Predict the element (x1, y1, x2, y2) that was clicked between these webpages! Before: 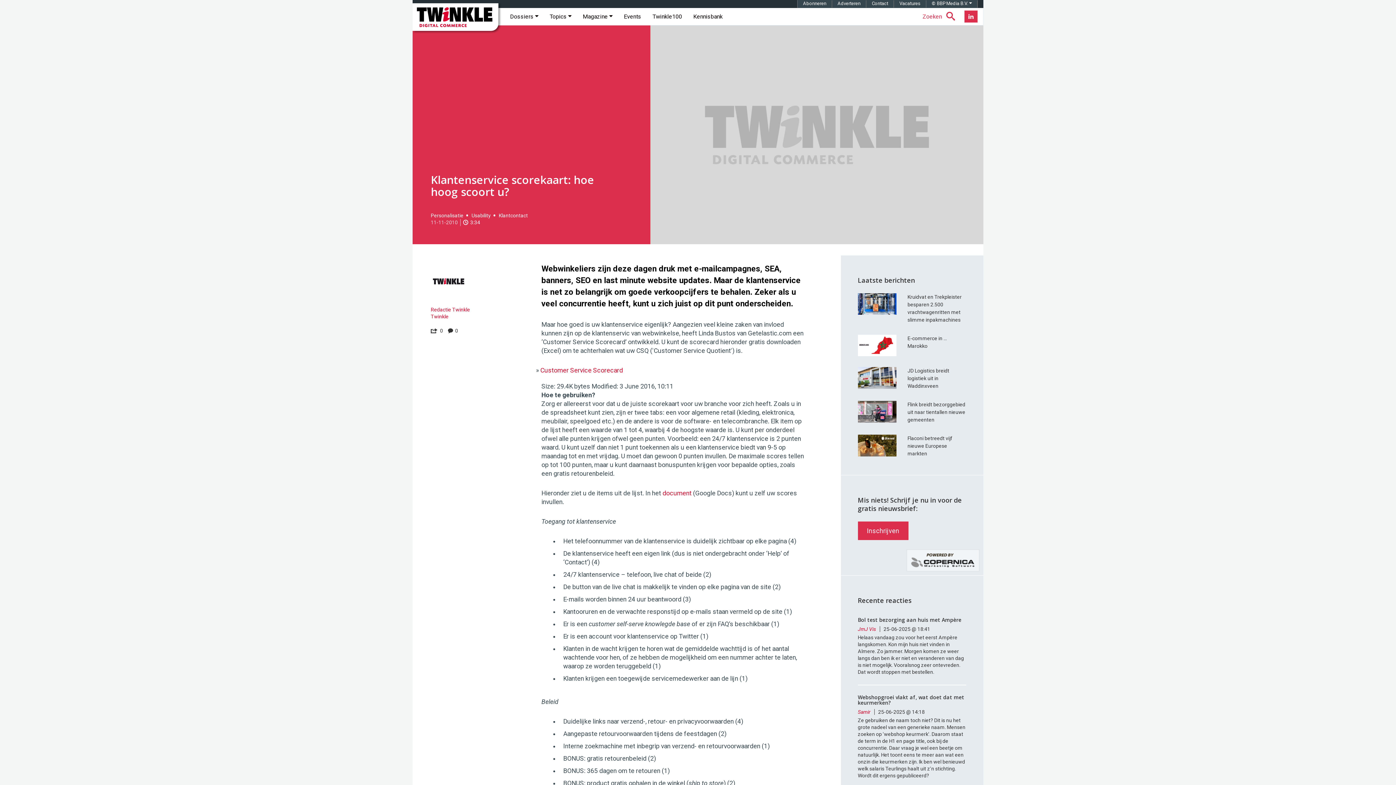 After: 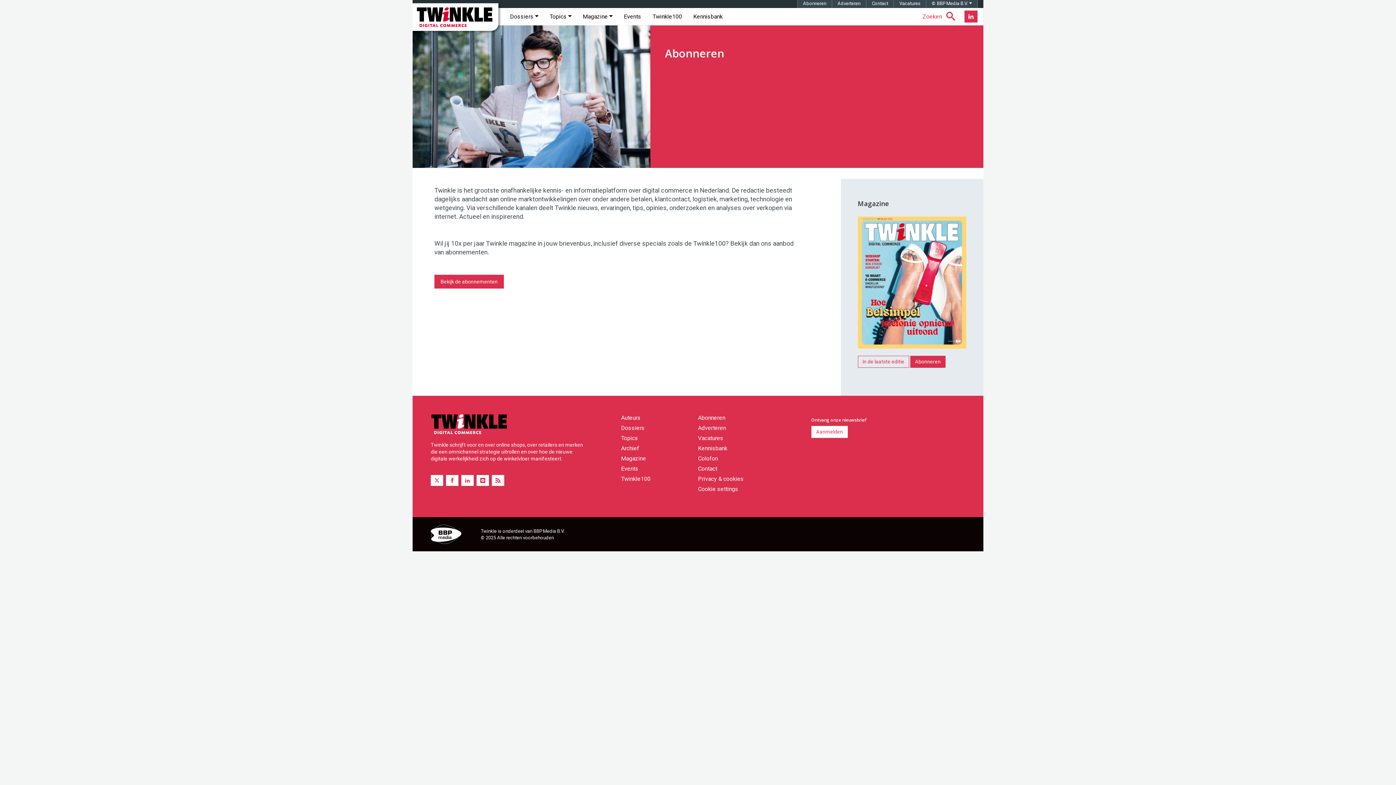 Action: label: Abonneren bbox: (797, 0, 832, 7)